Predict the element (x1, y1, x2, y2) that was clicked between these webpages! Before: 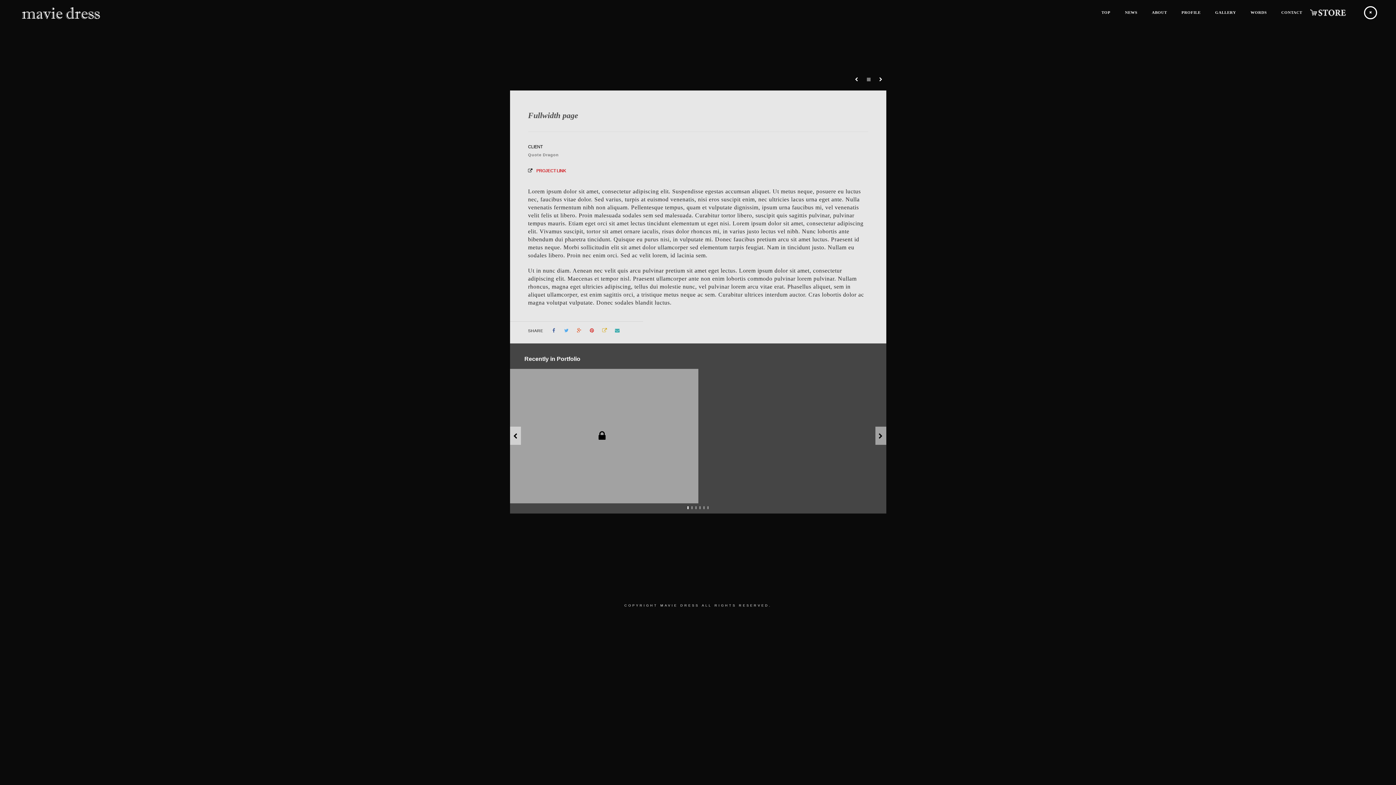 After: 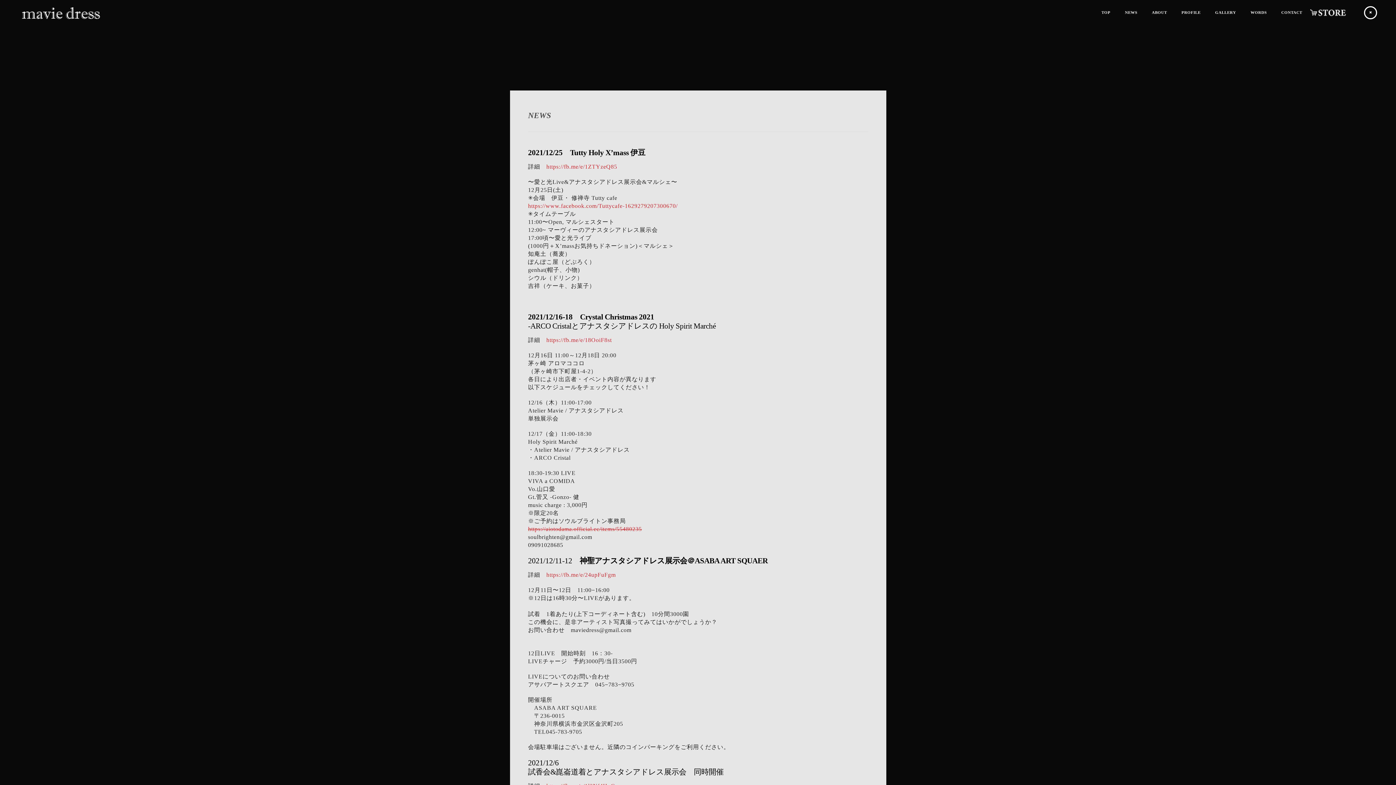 Action: label: NEWS bbox: (1118, 4, 1144, 20)